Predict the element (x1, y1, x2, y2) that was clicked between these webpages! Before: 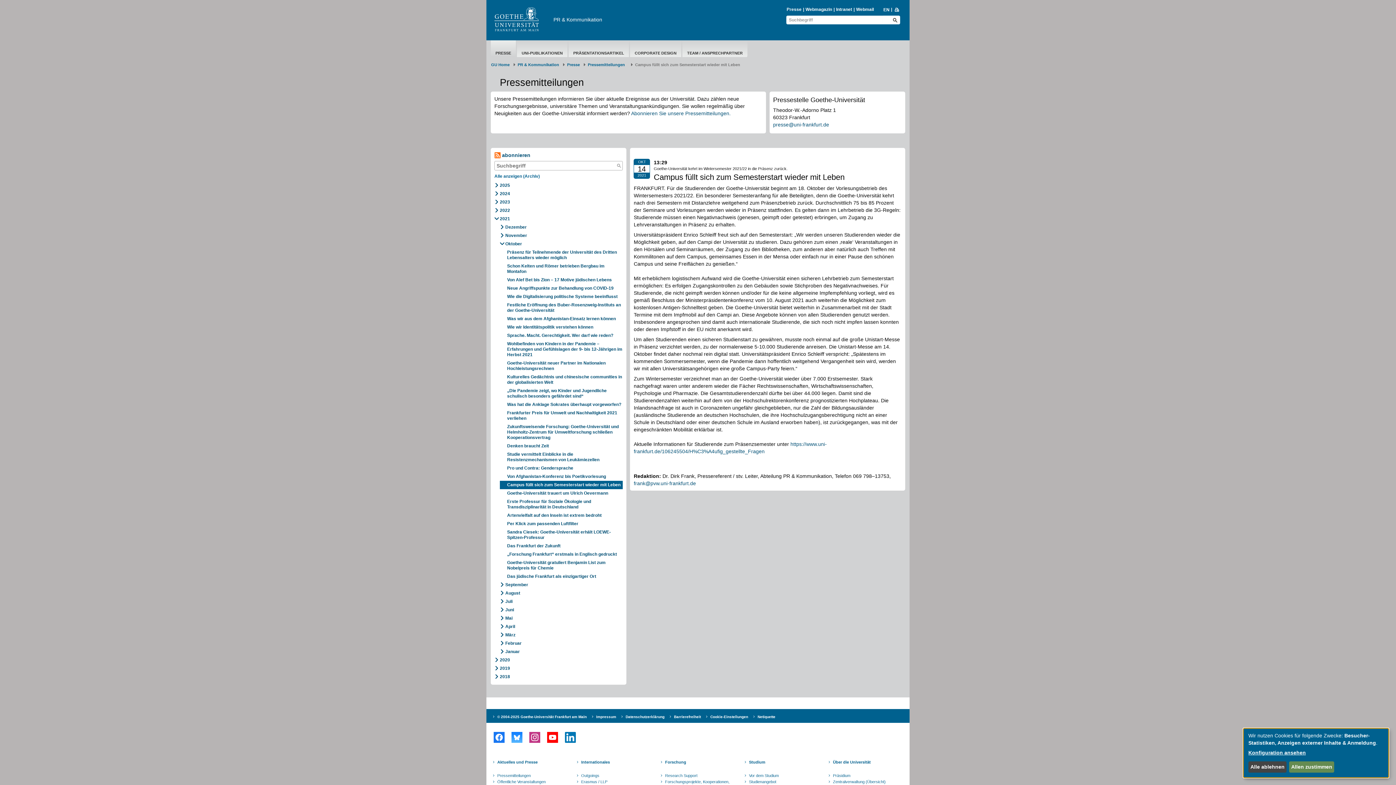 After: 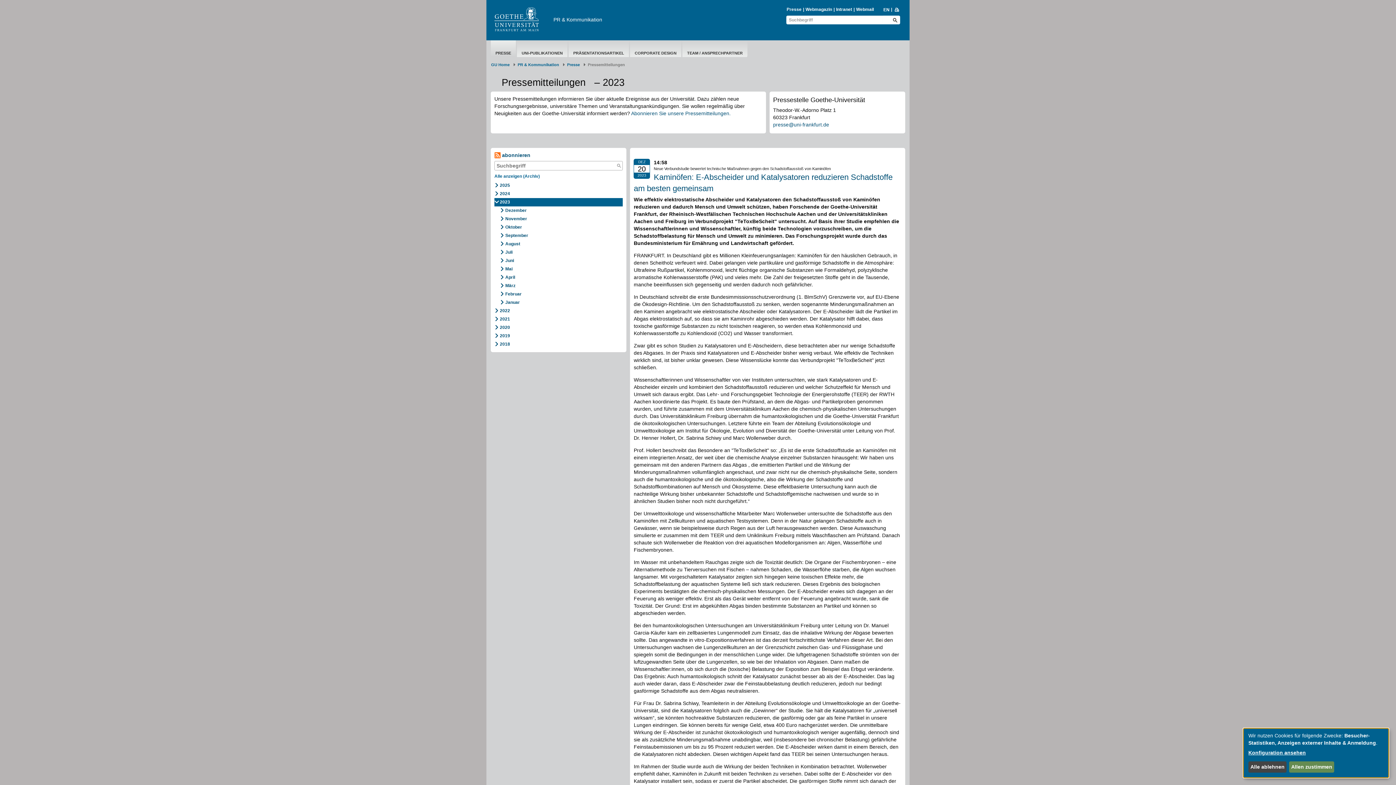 Action: bbox: (494, 198, 623, 206) label: 2023